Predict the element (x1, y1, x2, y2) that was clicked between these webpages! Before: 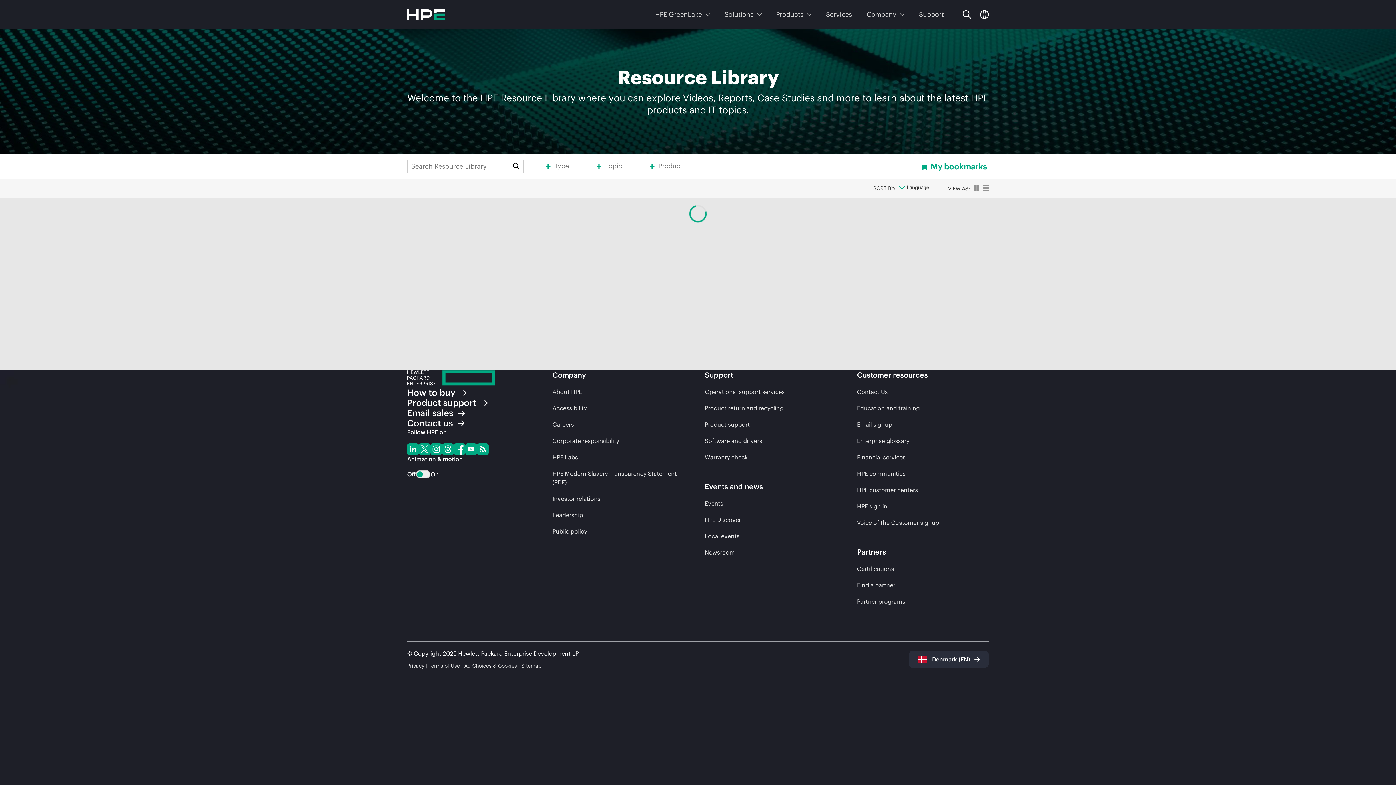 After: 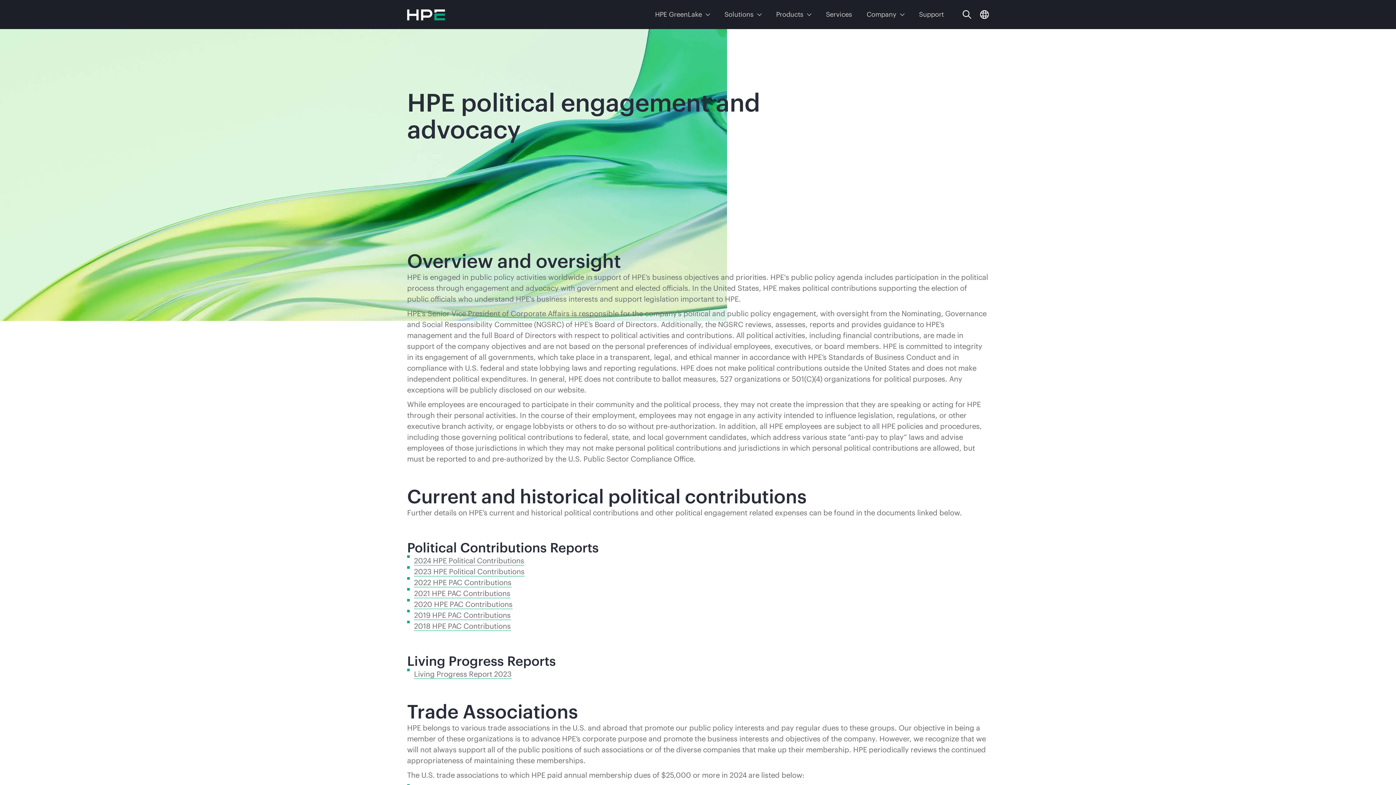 Action: bbox: (552, 528, 587, 535) label: Public policy